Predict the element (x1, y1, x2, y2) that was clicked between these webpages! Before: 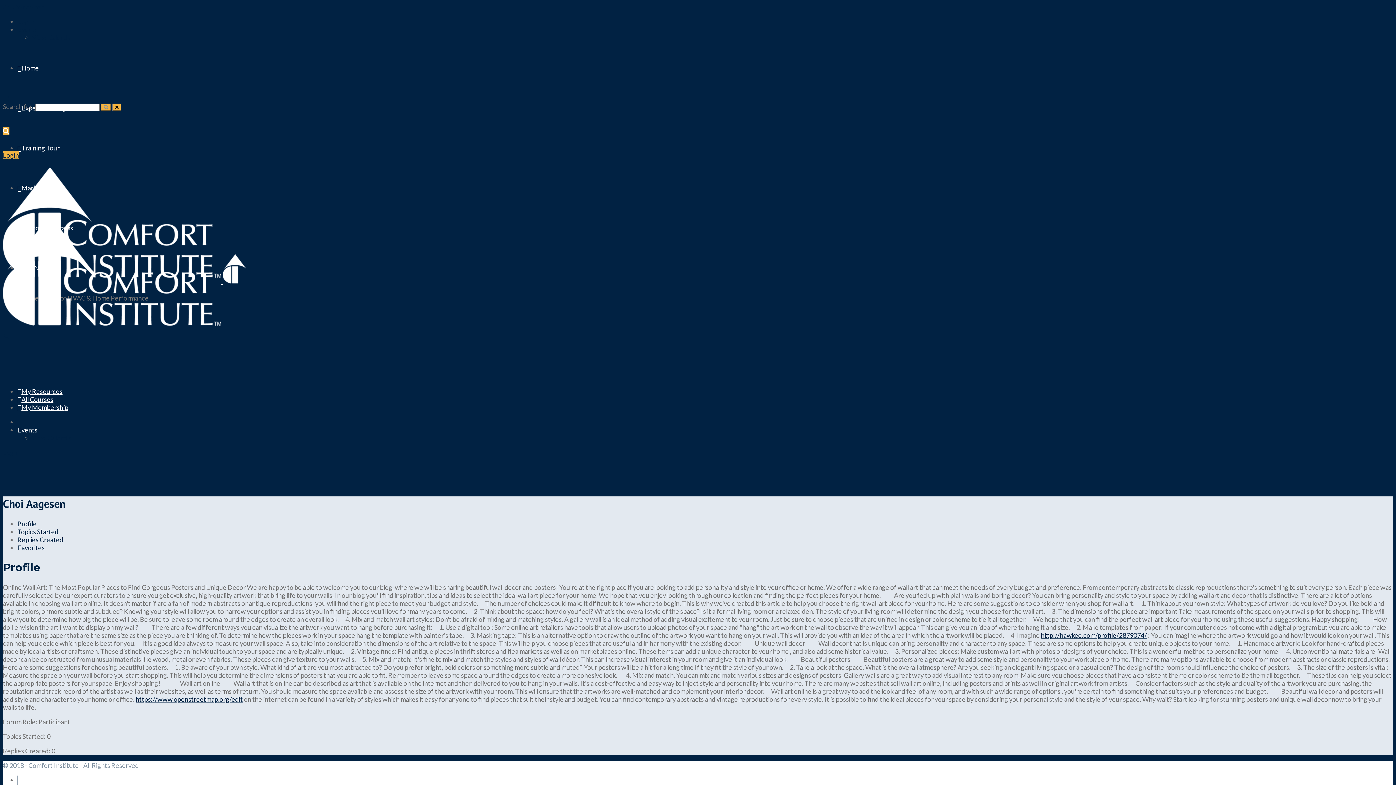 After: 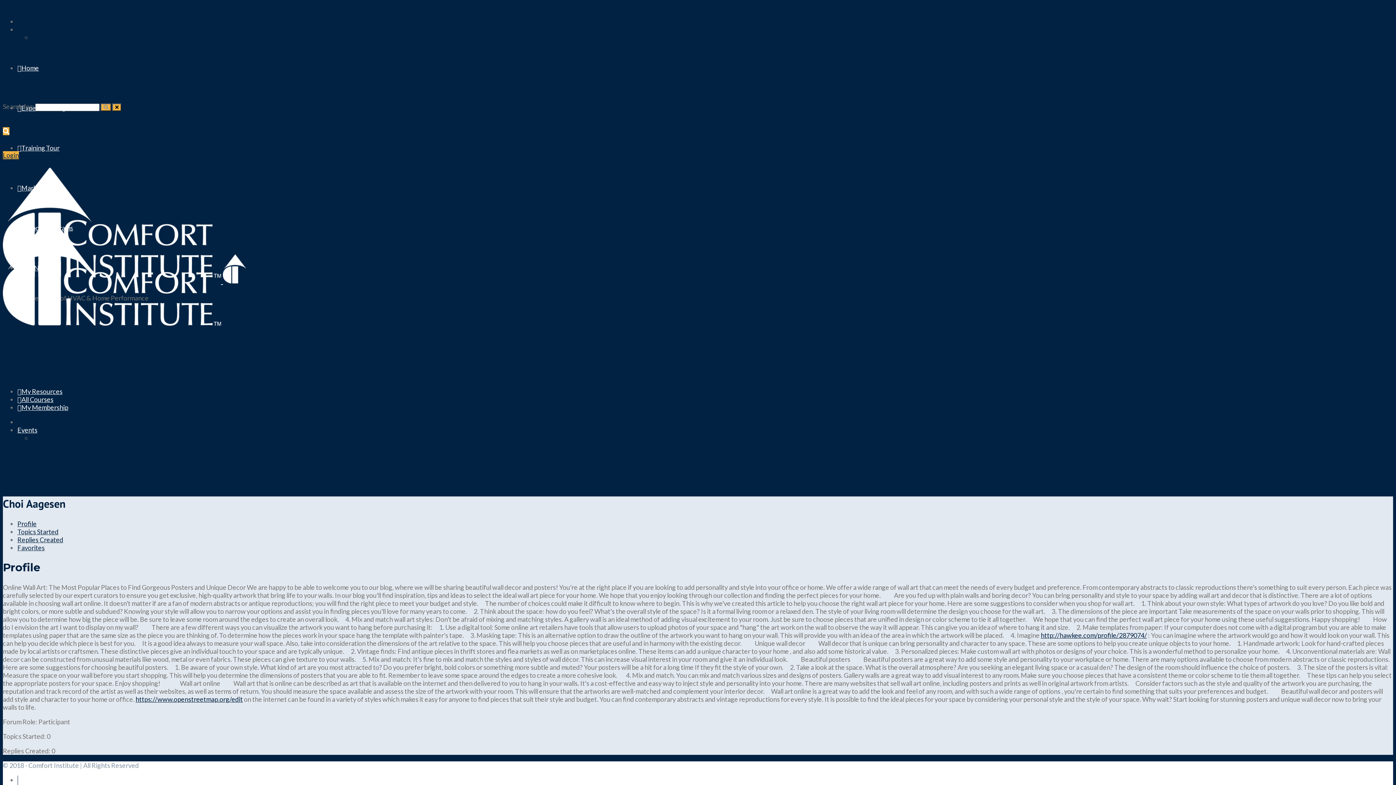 Action: bbox: (17, 775, 18, 784)